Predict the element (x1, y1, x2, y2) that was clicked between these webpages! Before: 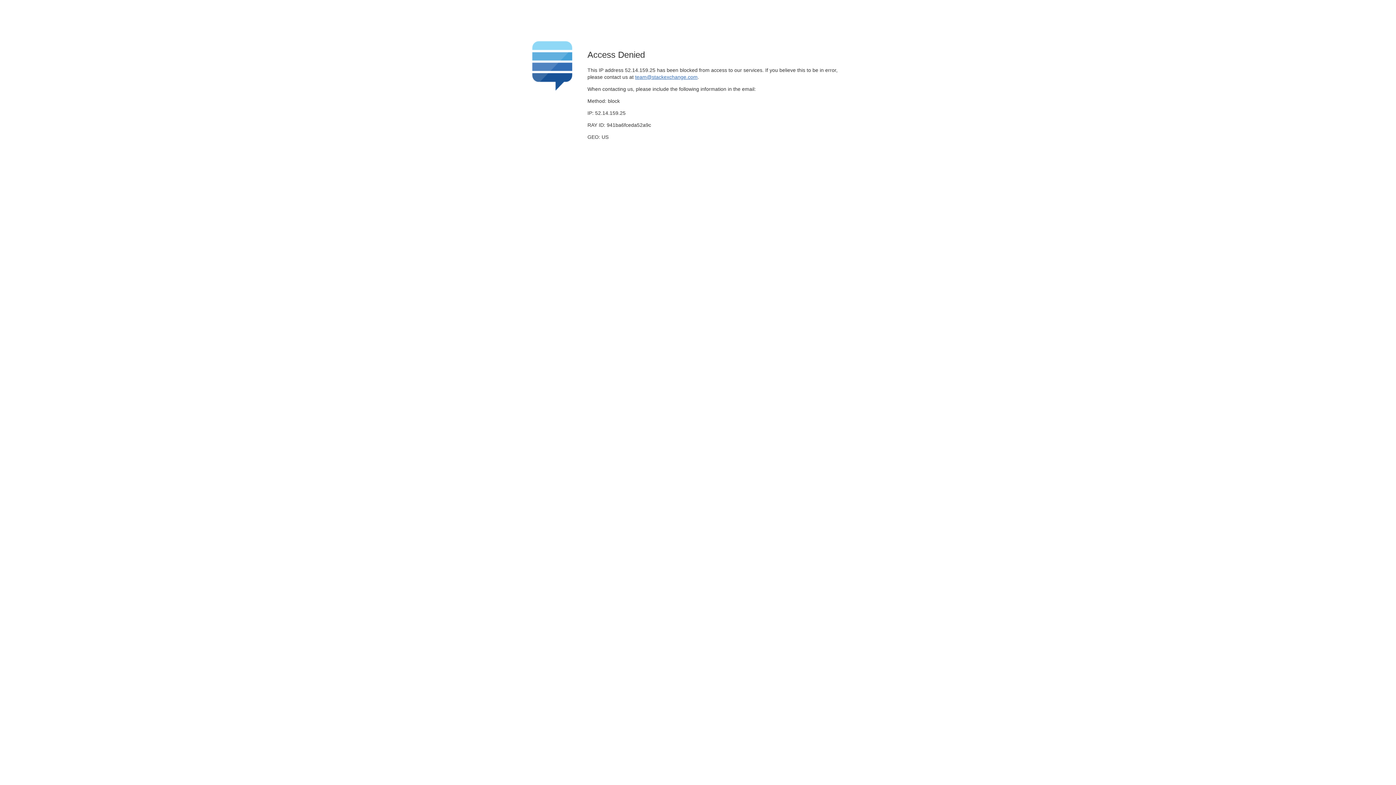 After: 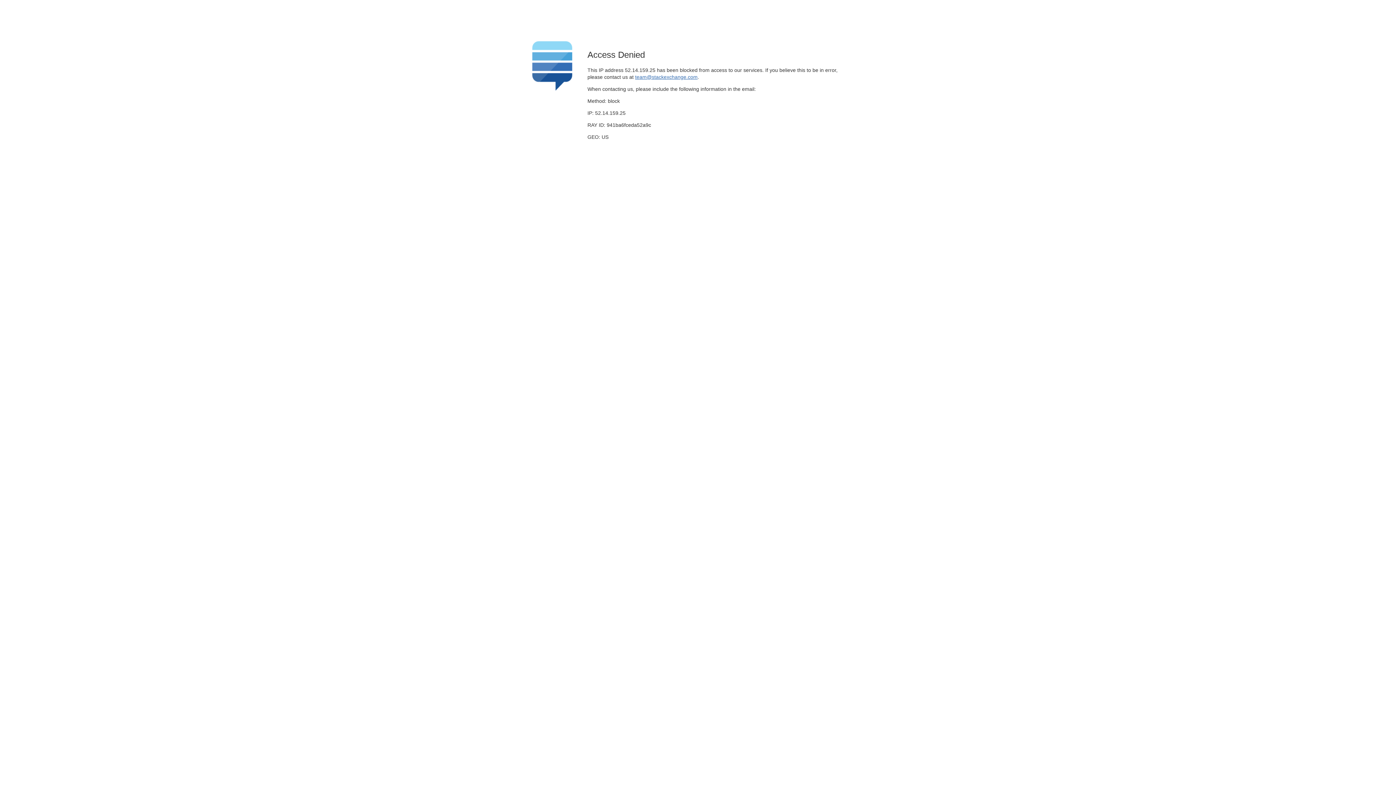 Action: label: team@stackexchange.com bbox: (635, 74, 697, 79)